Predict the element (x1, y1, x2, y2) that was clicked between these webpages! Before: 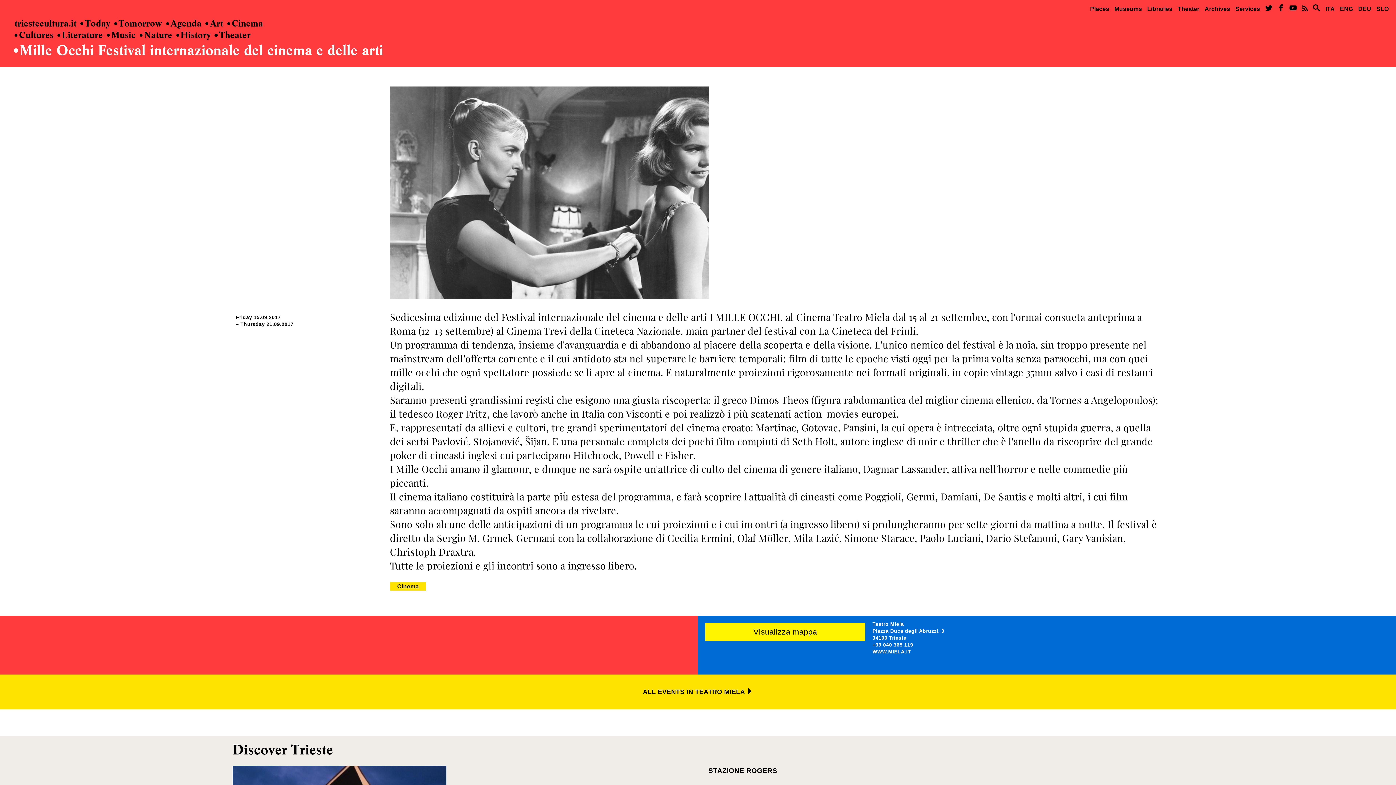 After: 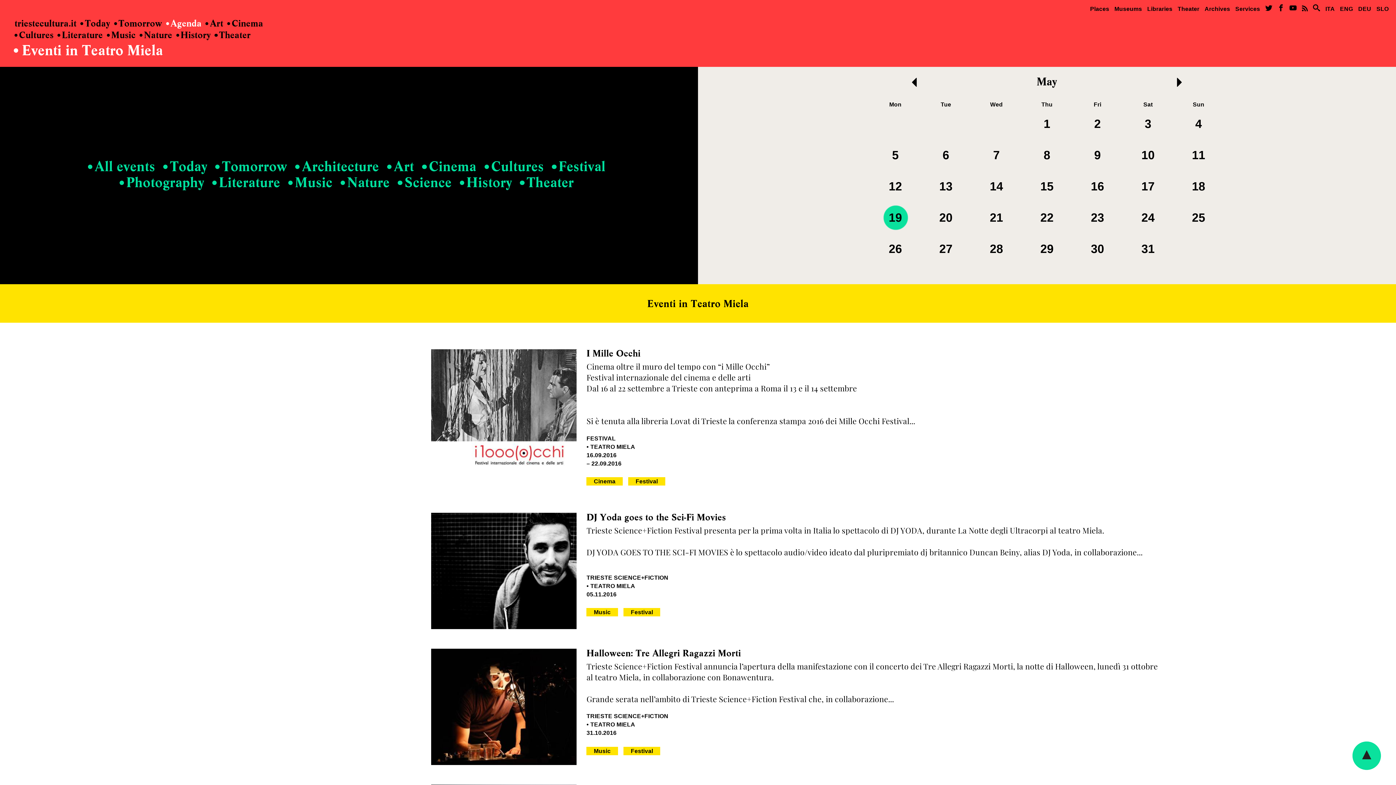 Action: bbox: (0, 674, 1396, 709) label: ALL EVENTS IN TEATRO MIELA 